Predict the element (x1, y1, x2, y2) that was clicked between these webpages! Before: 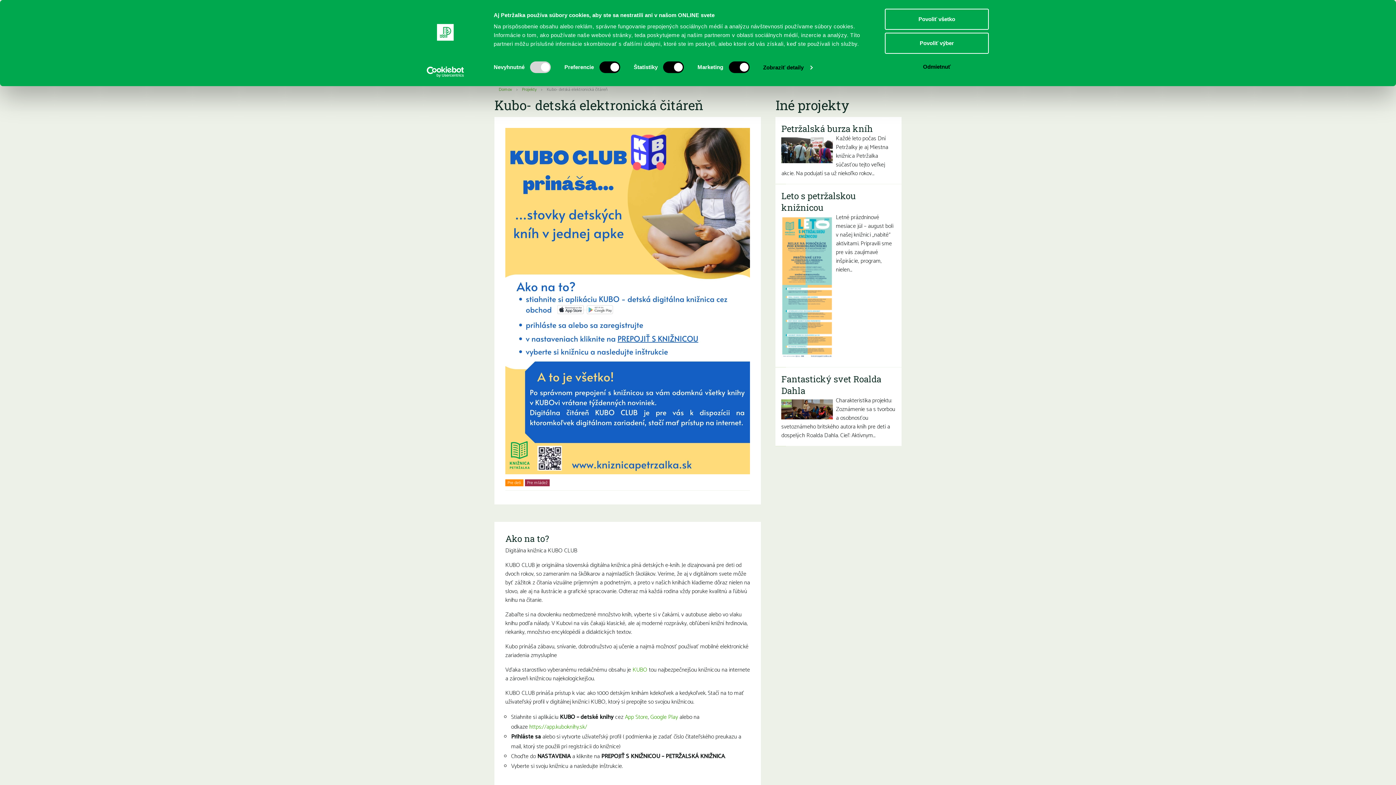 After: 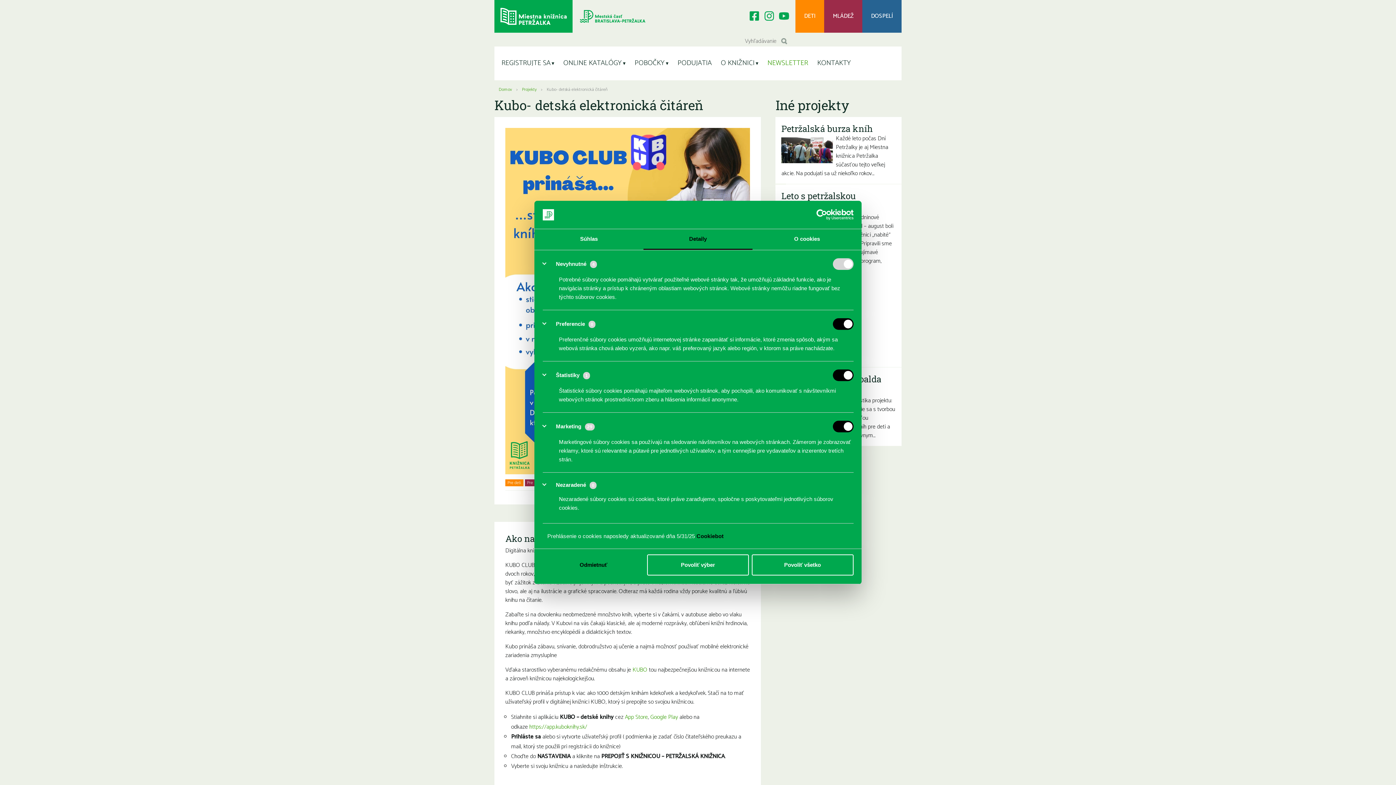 Action: label: Zobraziť detaily bbox: (763, 62, 812, 73)